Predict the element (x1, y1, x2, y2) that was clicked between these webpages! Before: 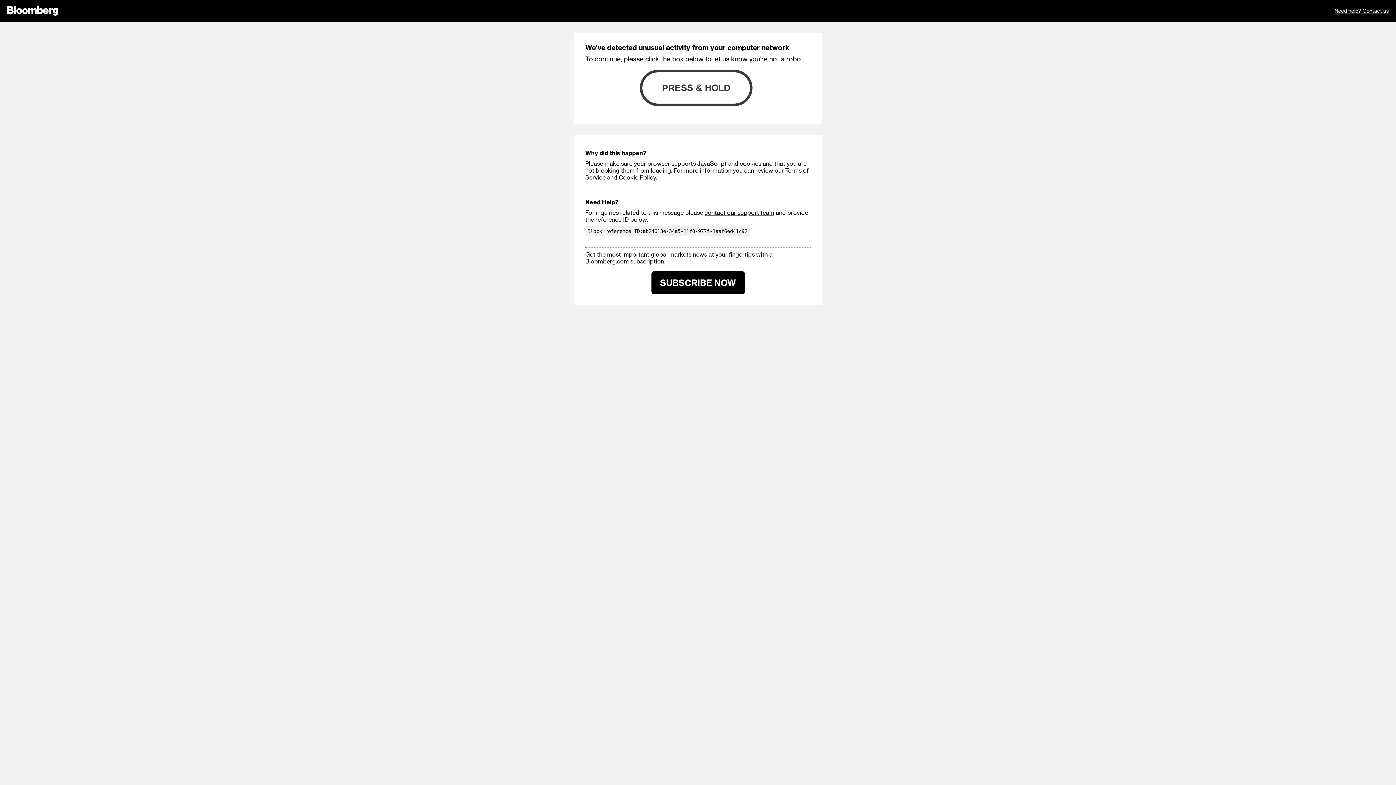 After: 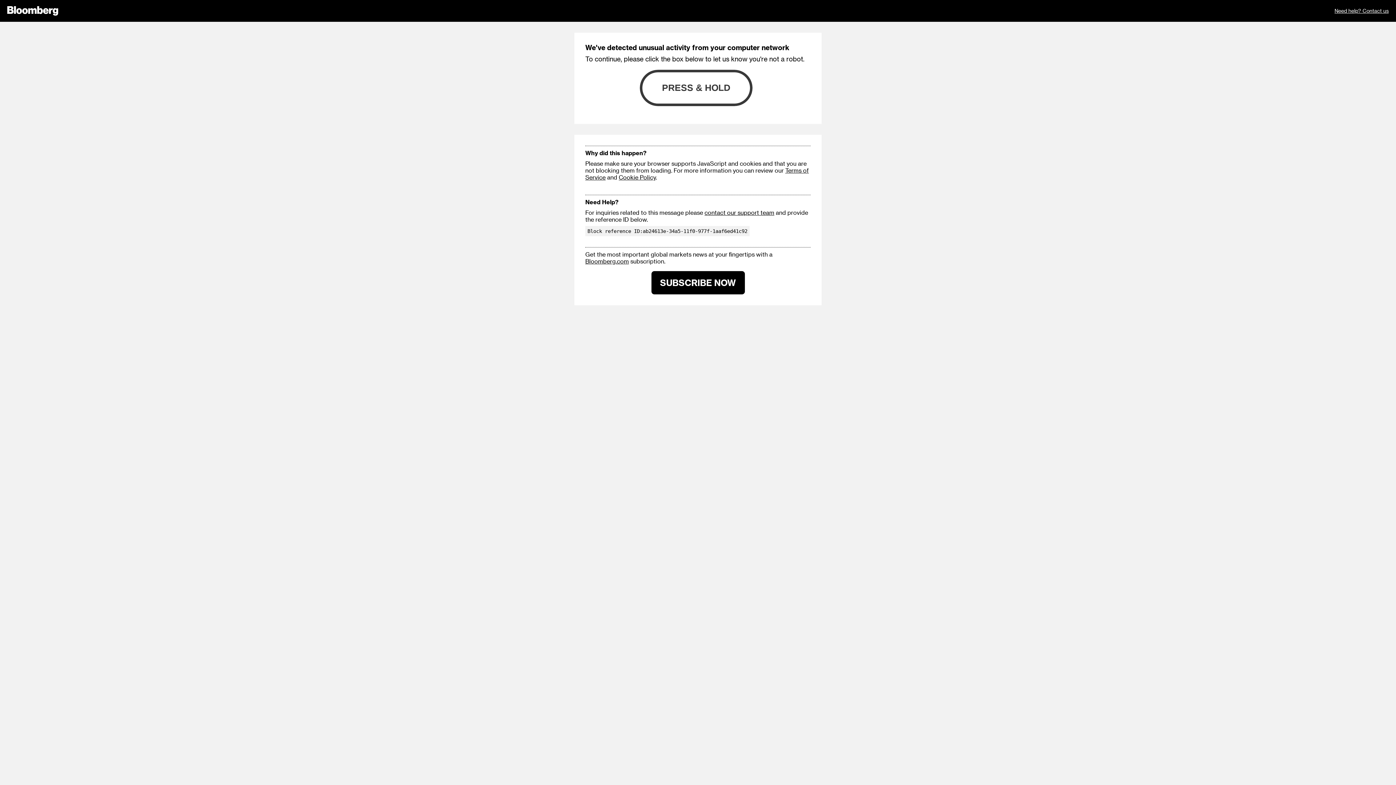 Action: bbox: (618, 173, 656, 180) label: Cookie Policy